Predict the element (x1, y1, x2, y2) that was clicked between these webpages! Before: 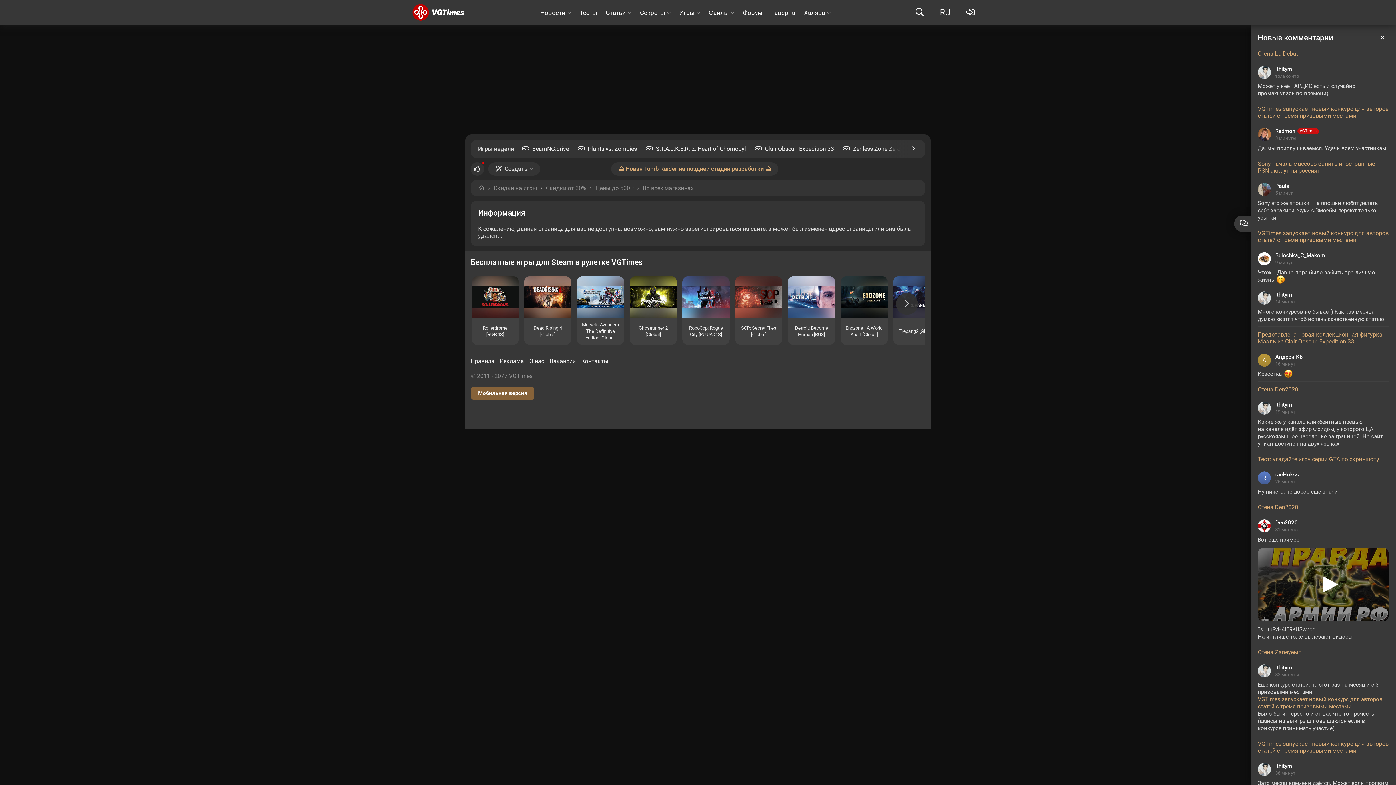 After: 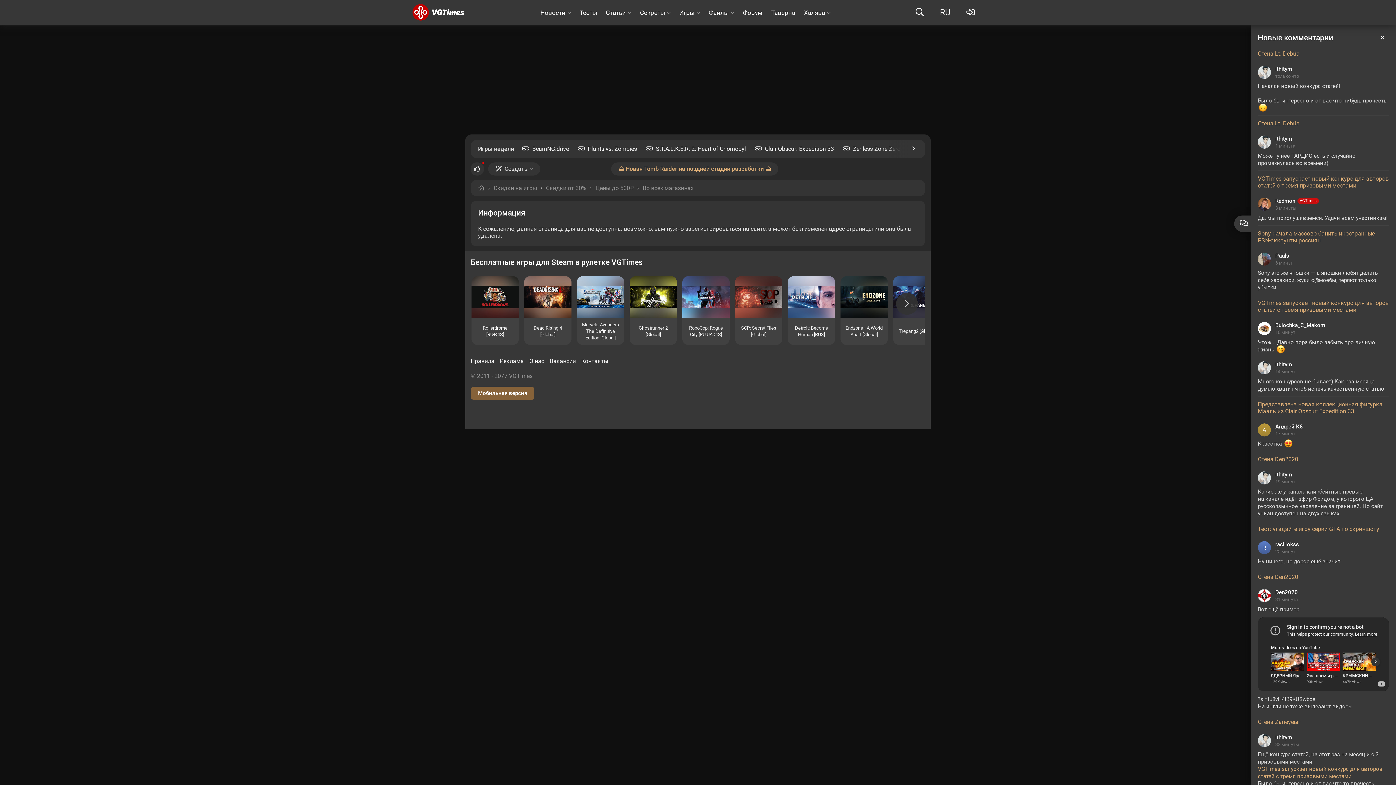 Action: bbox: (1258, 548, 1389, 621)